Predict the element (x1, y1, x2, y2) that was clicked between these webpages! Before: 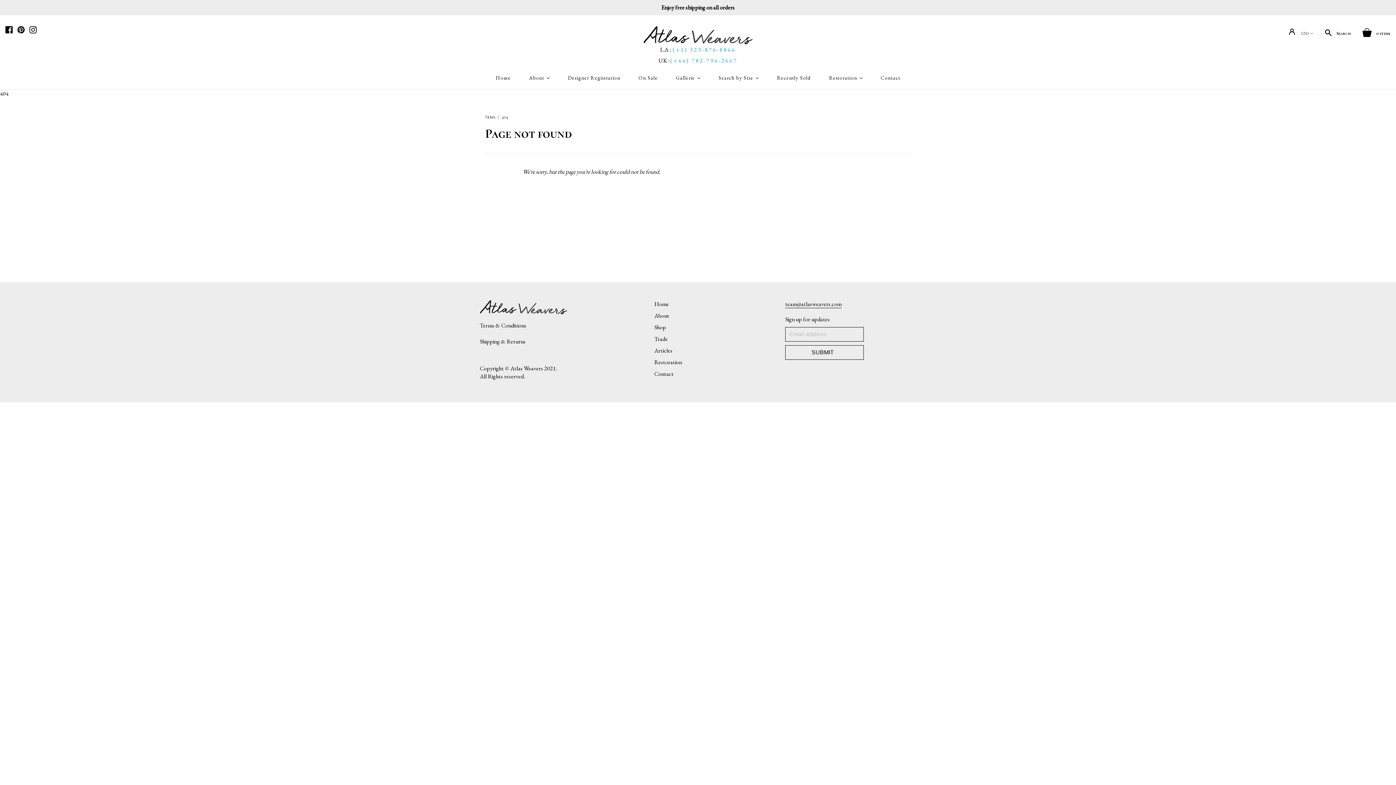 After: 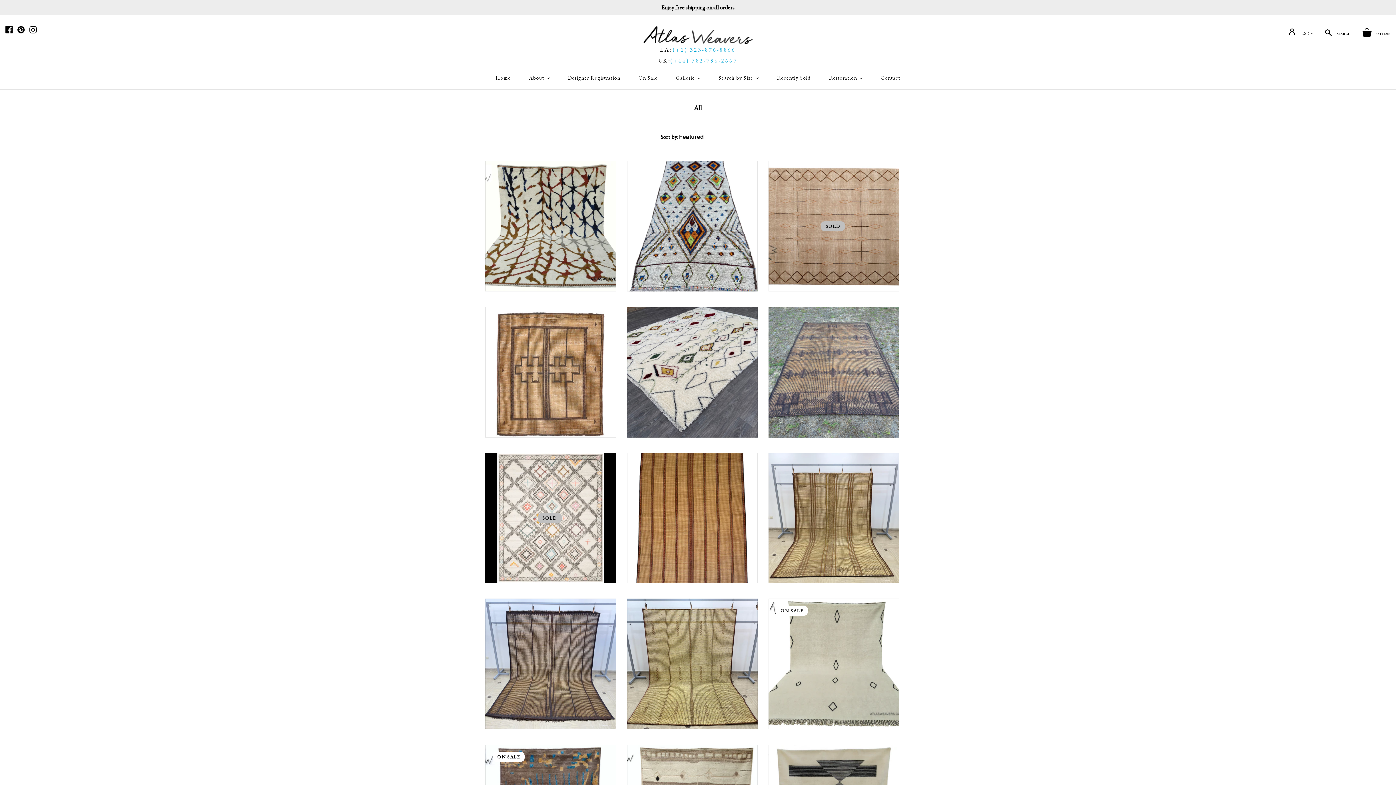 Action: bbox: (654, 323, 666, 331) label: Shop